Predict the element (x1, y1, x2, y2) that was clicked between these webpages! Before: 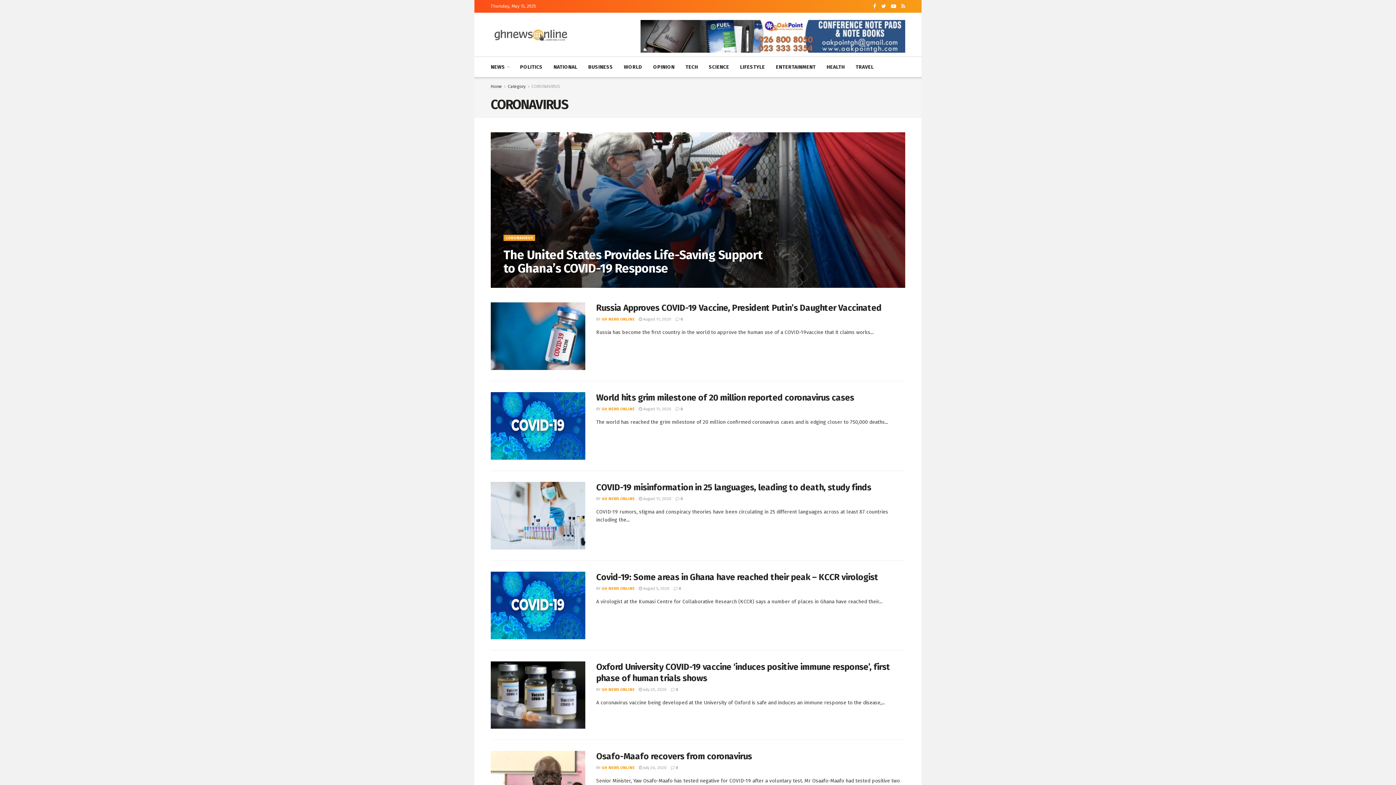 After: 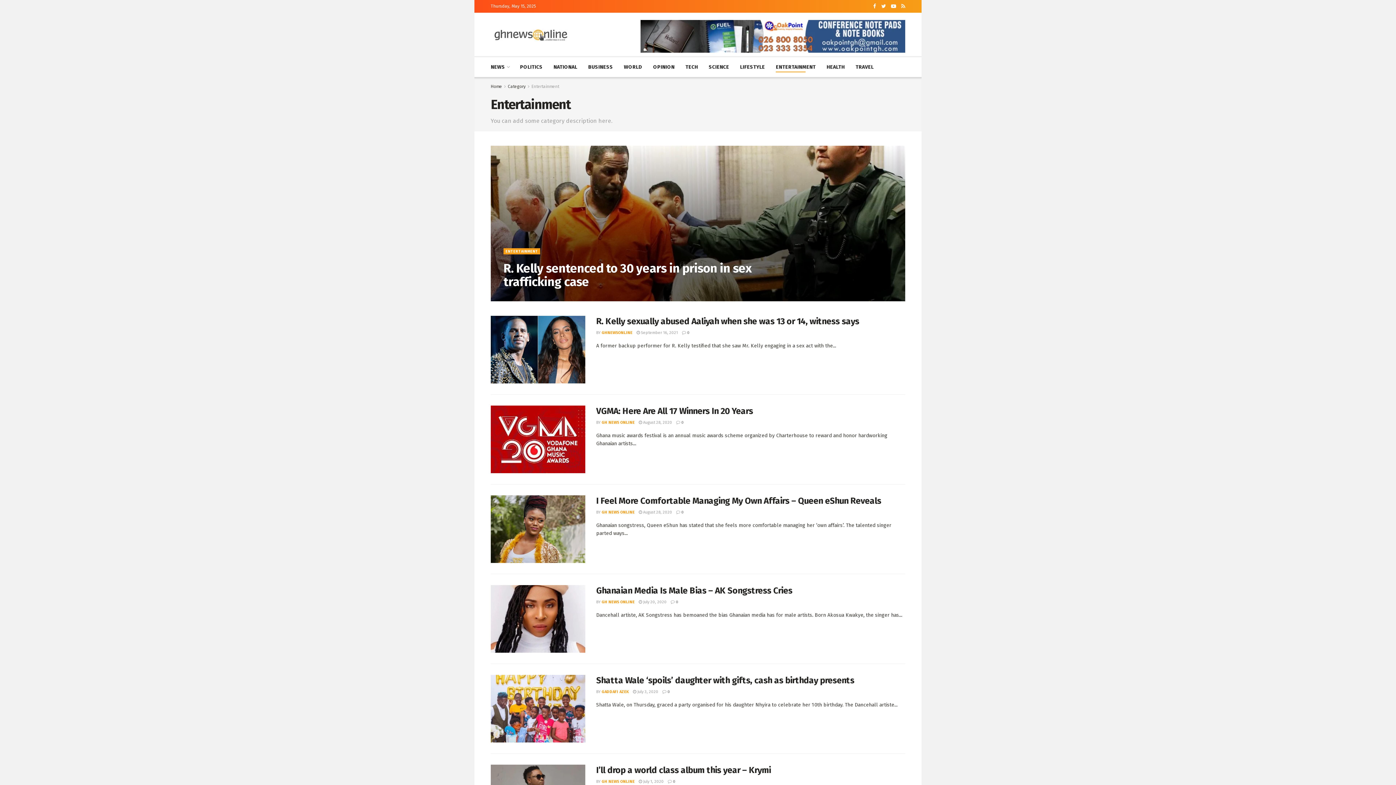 Action: bbox: (776, 61, 815, 72) label: ENTERTAINMENT